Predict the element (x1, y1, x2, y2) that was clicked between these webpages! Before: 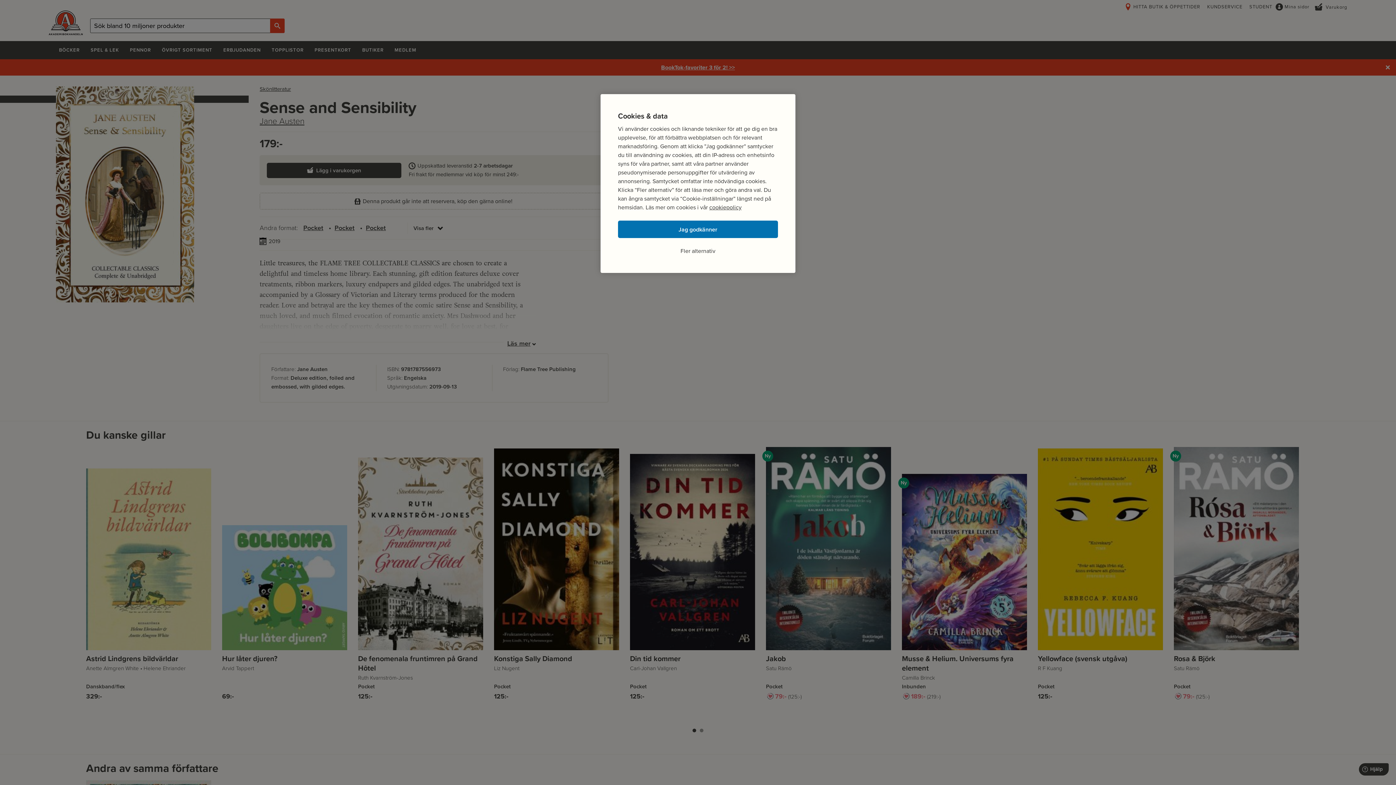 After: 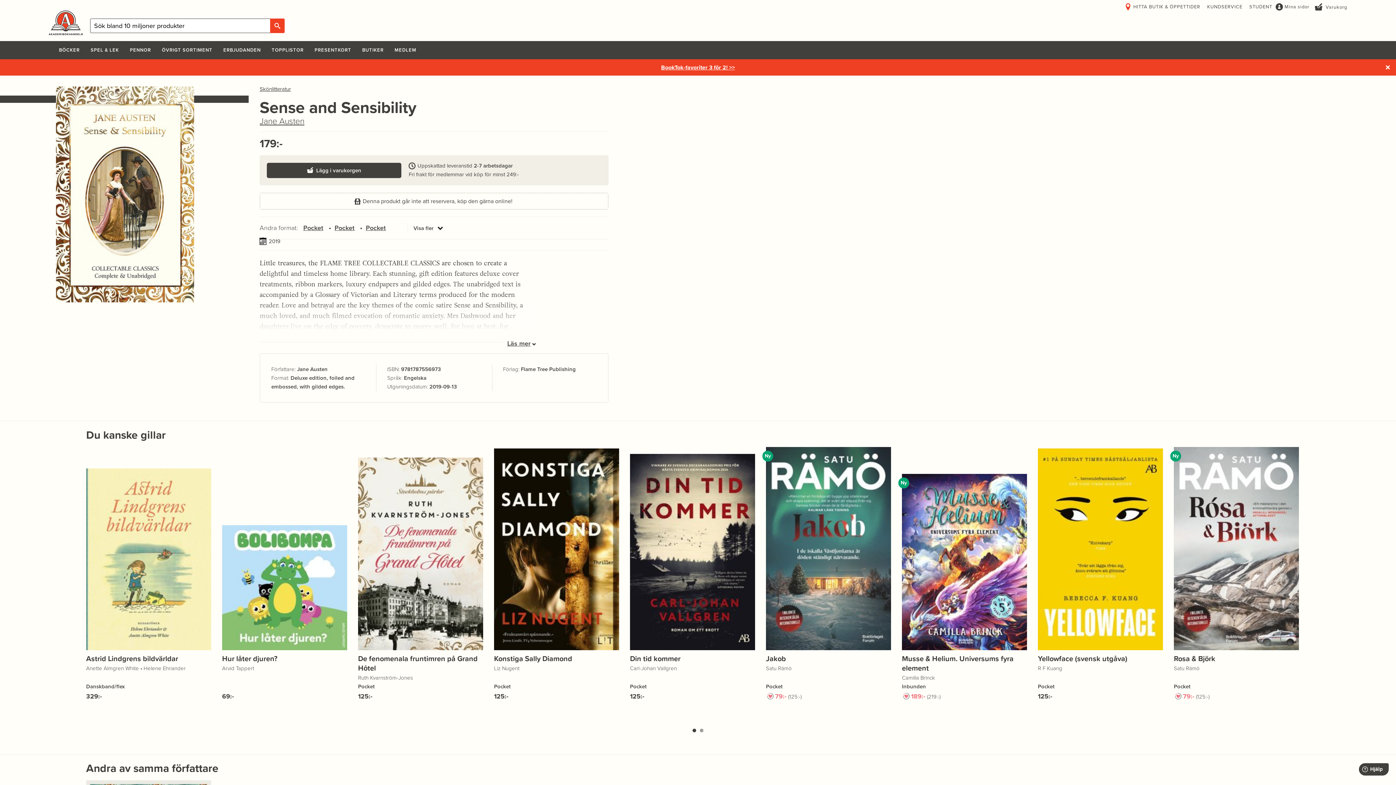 Action: bbox: (618, 220, 778, 238) label: Jag godkänner